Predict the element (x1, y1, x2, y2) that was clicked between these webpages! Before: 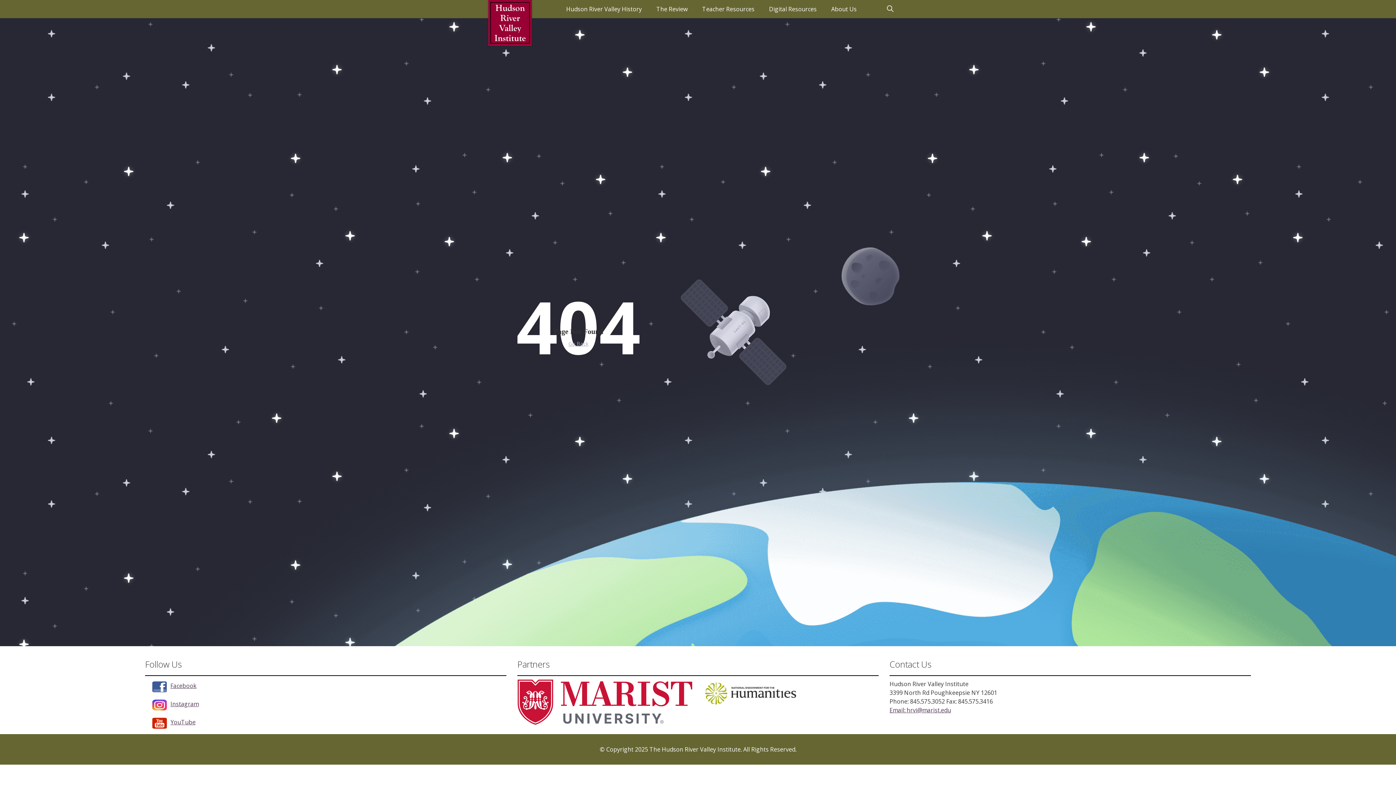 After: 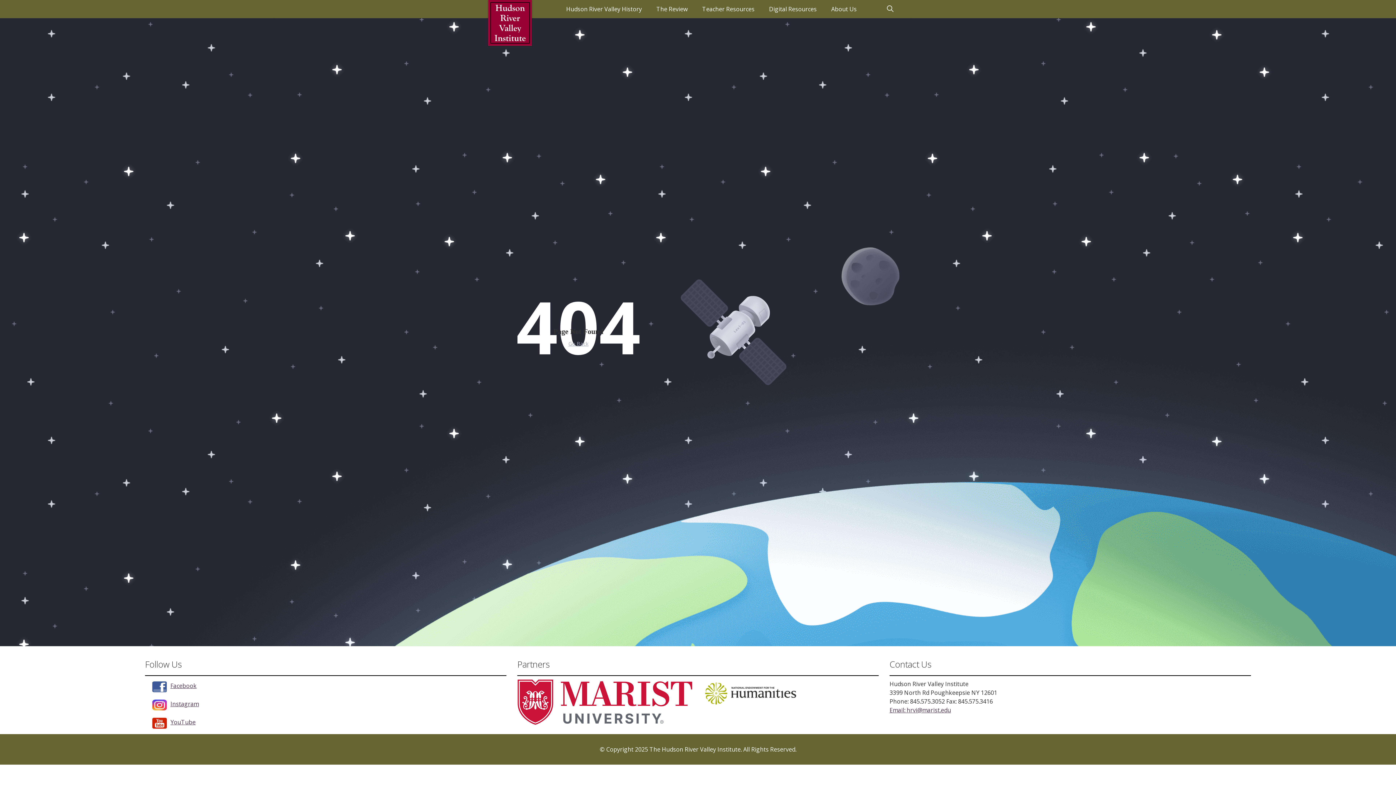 Action: bbox: (488, 0, 531, 45)